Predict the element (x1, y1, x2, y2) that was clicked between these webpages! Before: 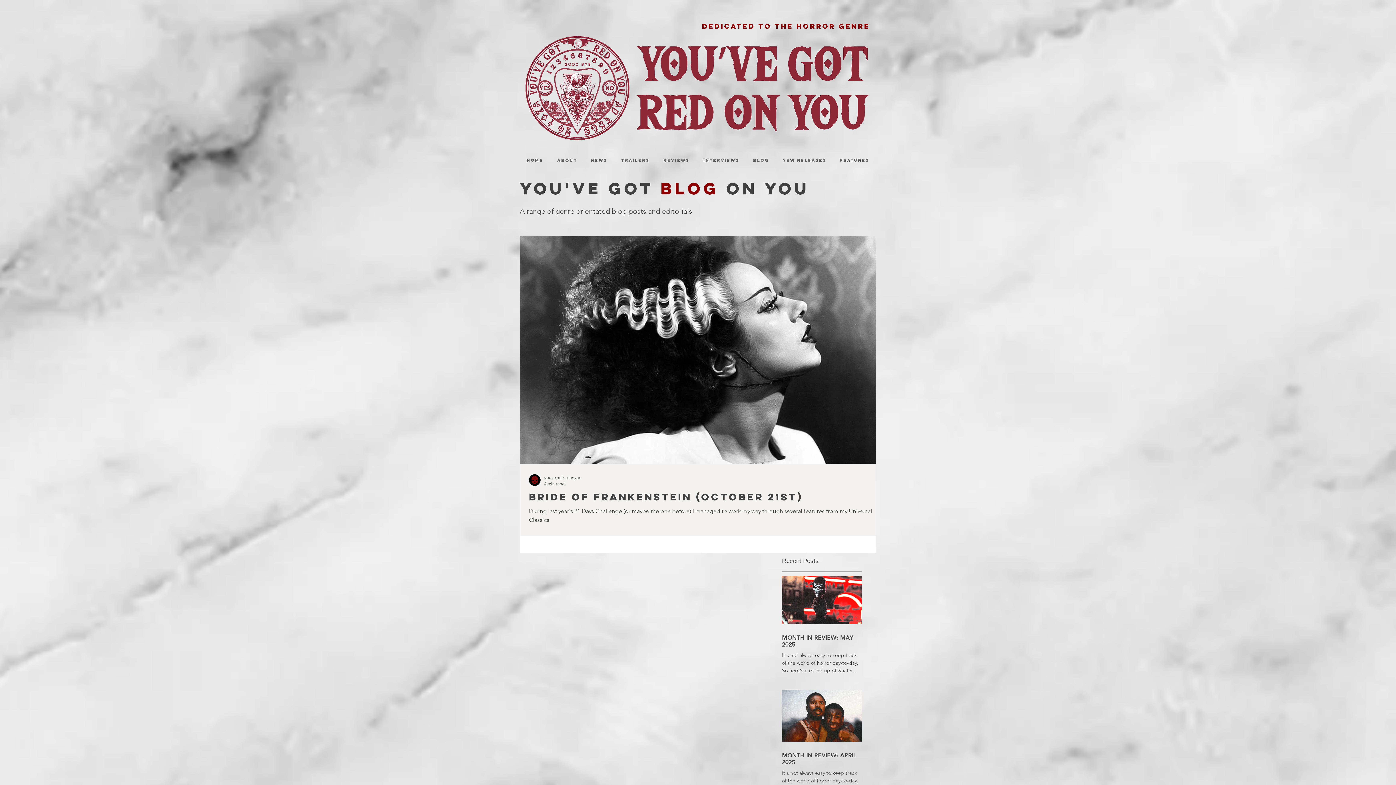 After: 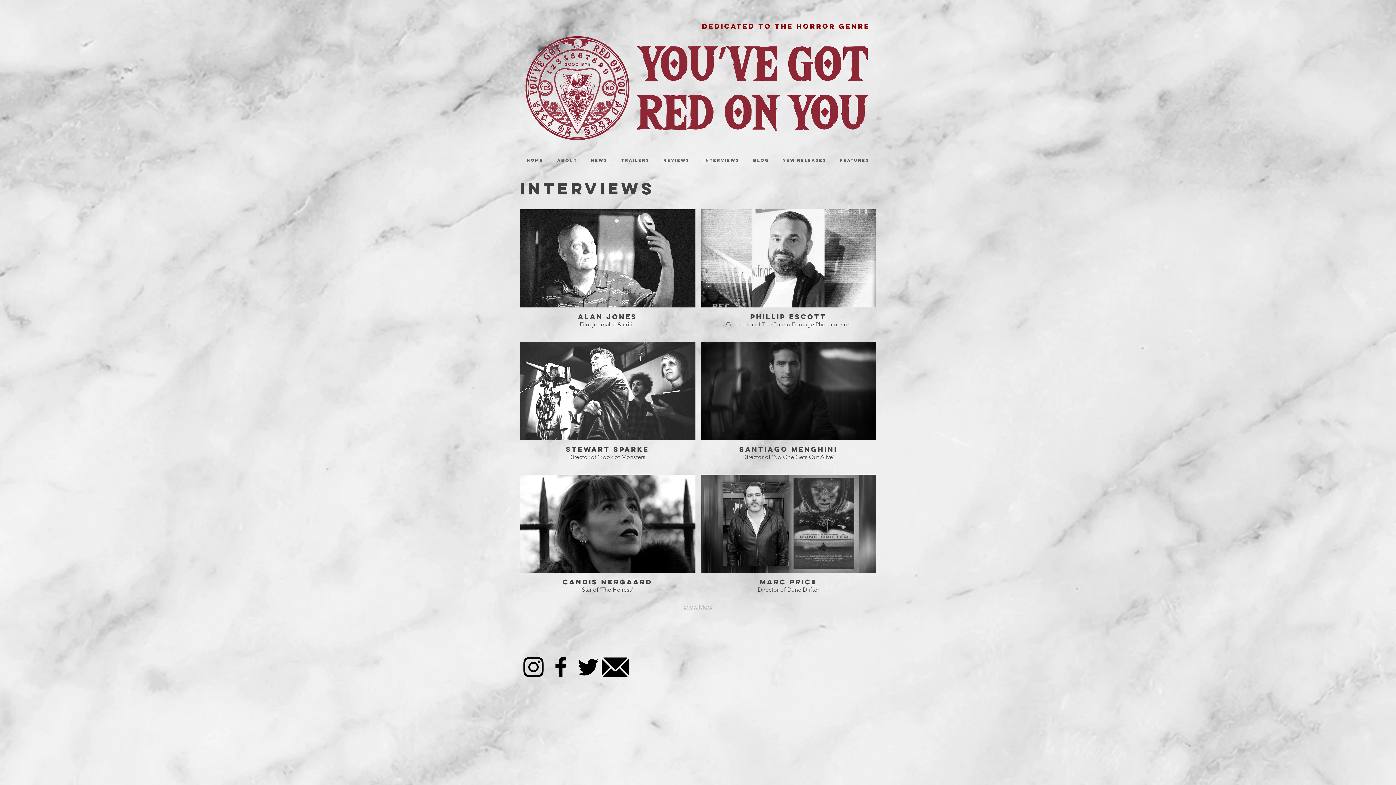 Action: bbox: (696, 154, 746, 166) label: INTERVIEWS